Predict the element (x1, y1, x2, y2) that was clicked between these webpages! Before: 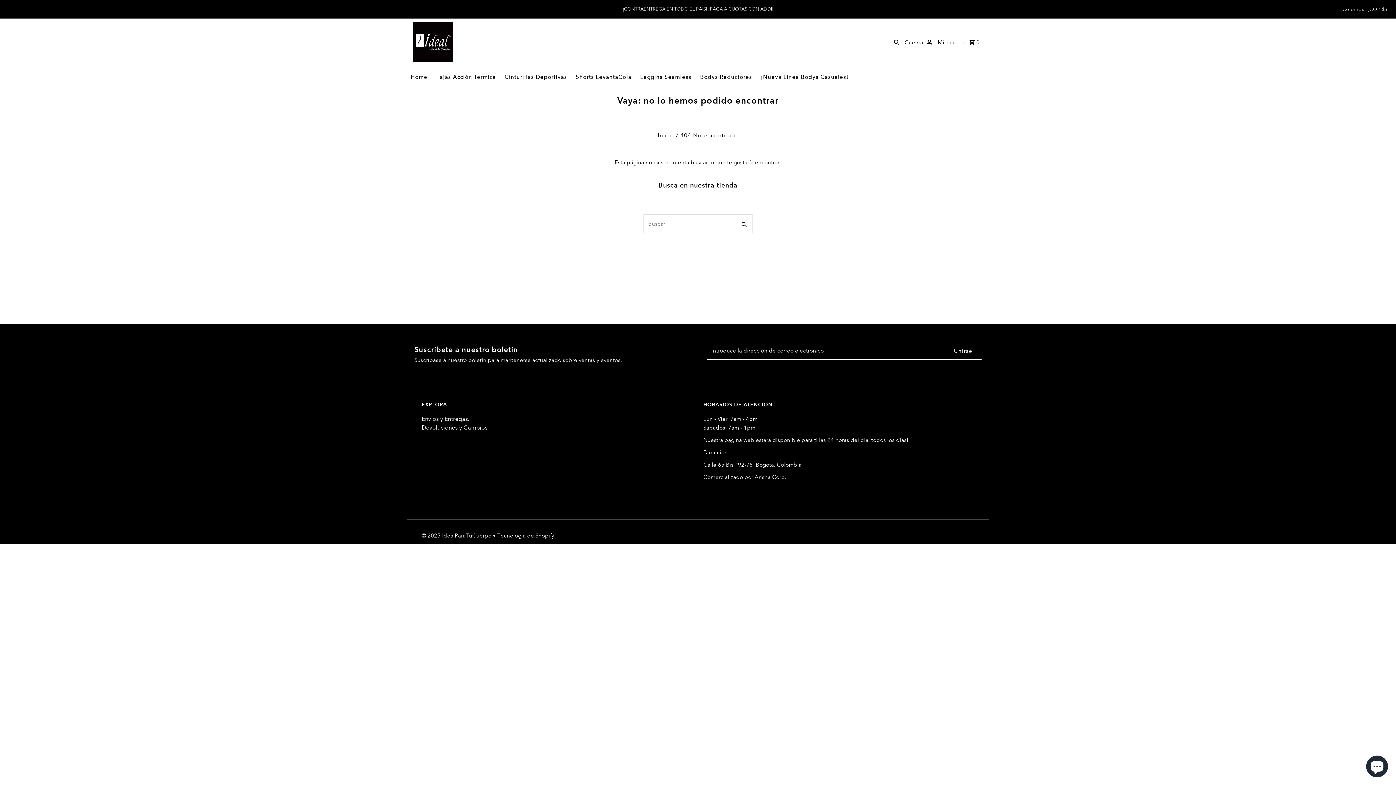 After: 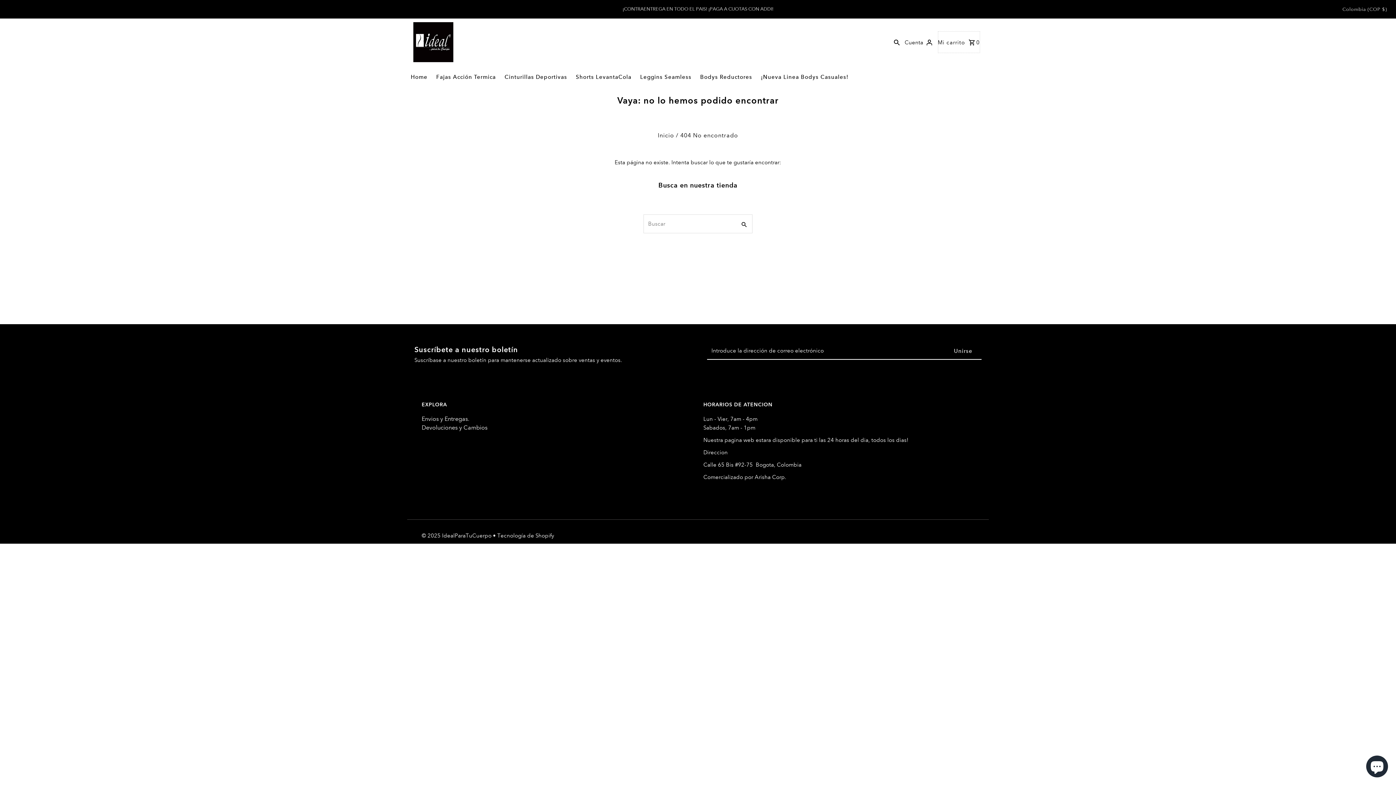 Action: label: Mi carrito  0 bbox: (935, 31, 981, 53)